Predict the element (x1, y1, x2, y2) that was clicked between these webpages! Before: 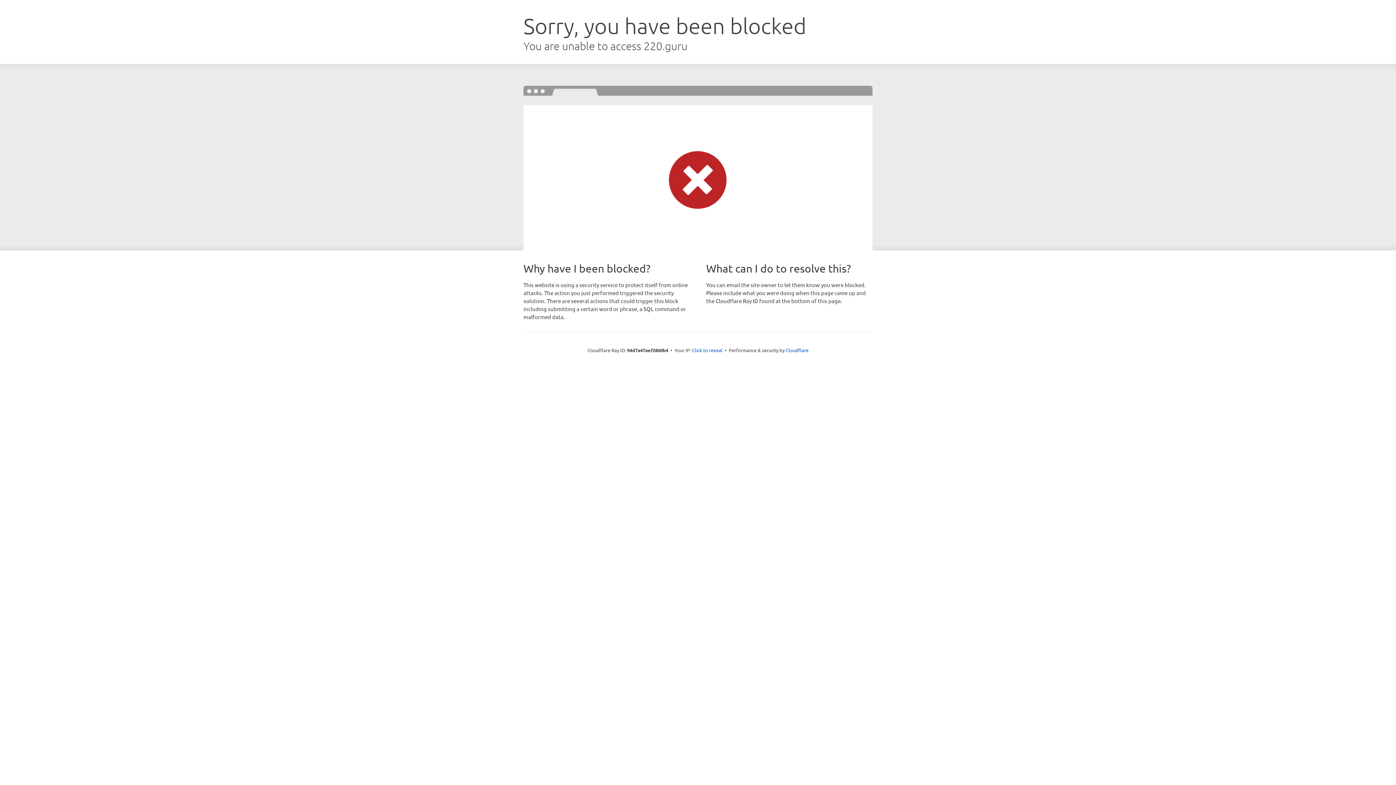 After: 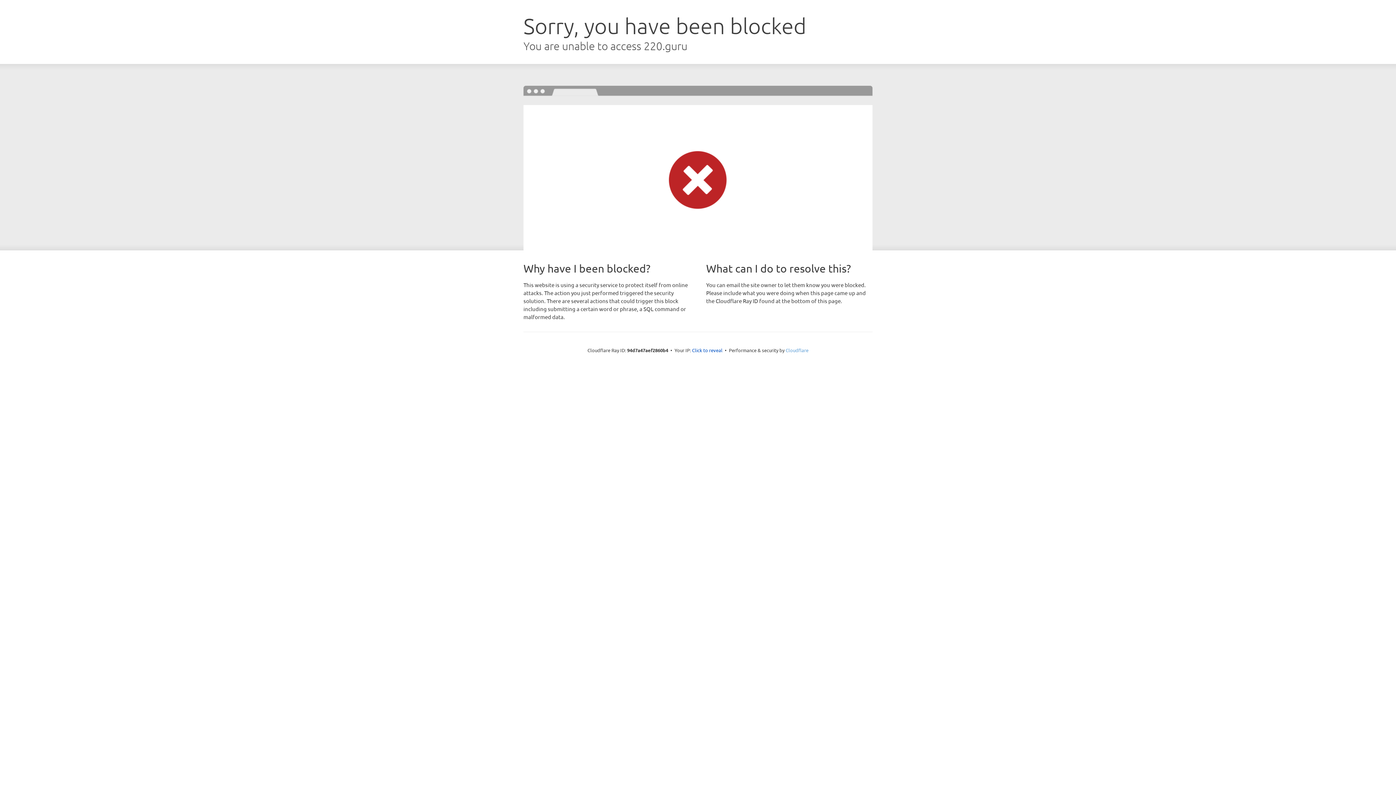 Action: label: Cloudflare bbox: (785, 347, 808, 353)